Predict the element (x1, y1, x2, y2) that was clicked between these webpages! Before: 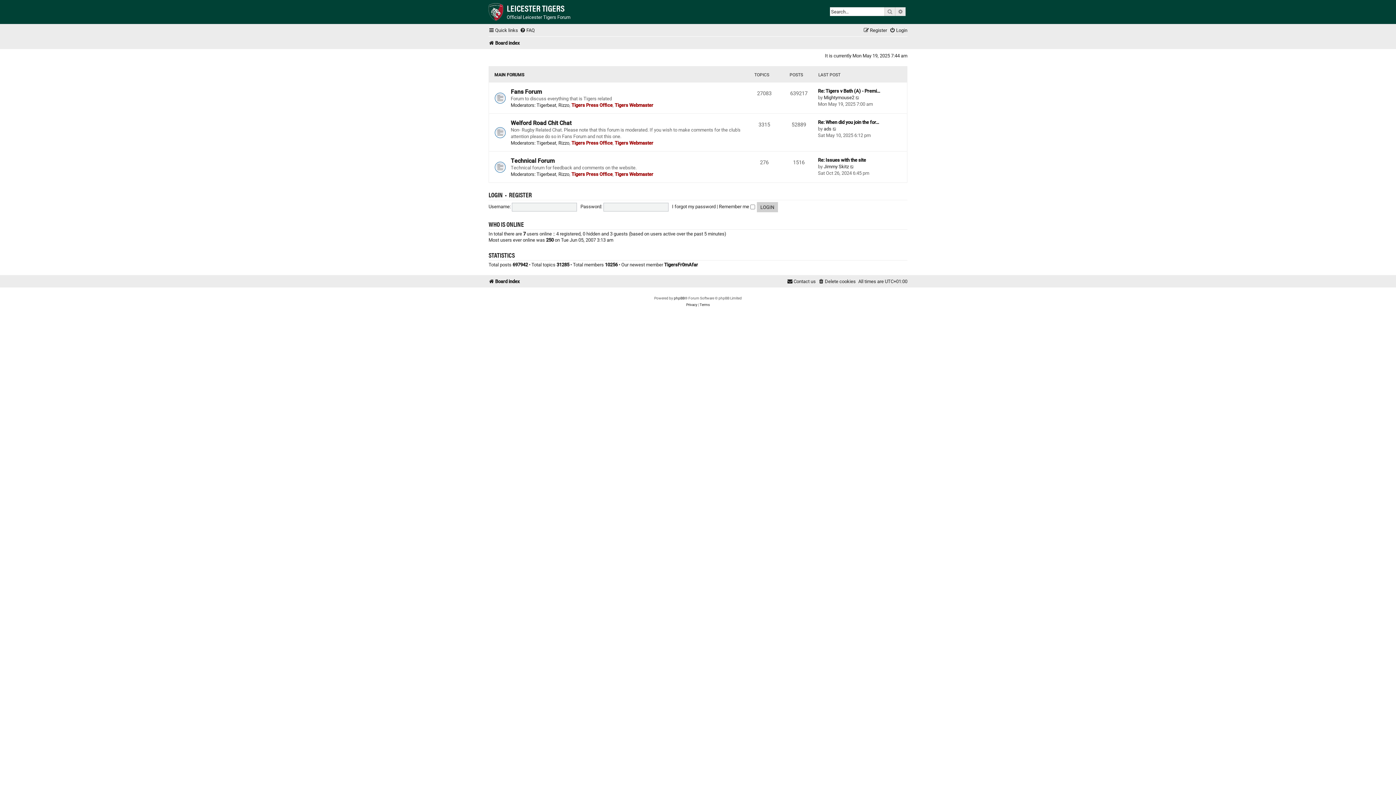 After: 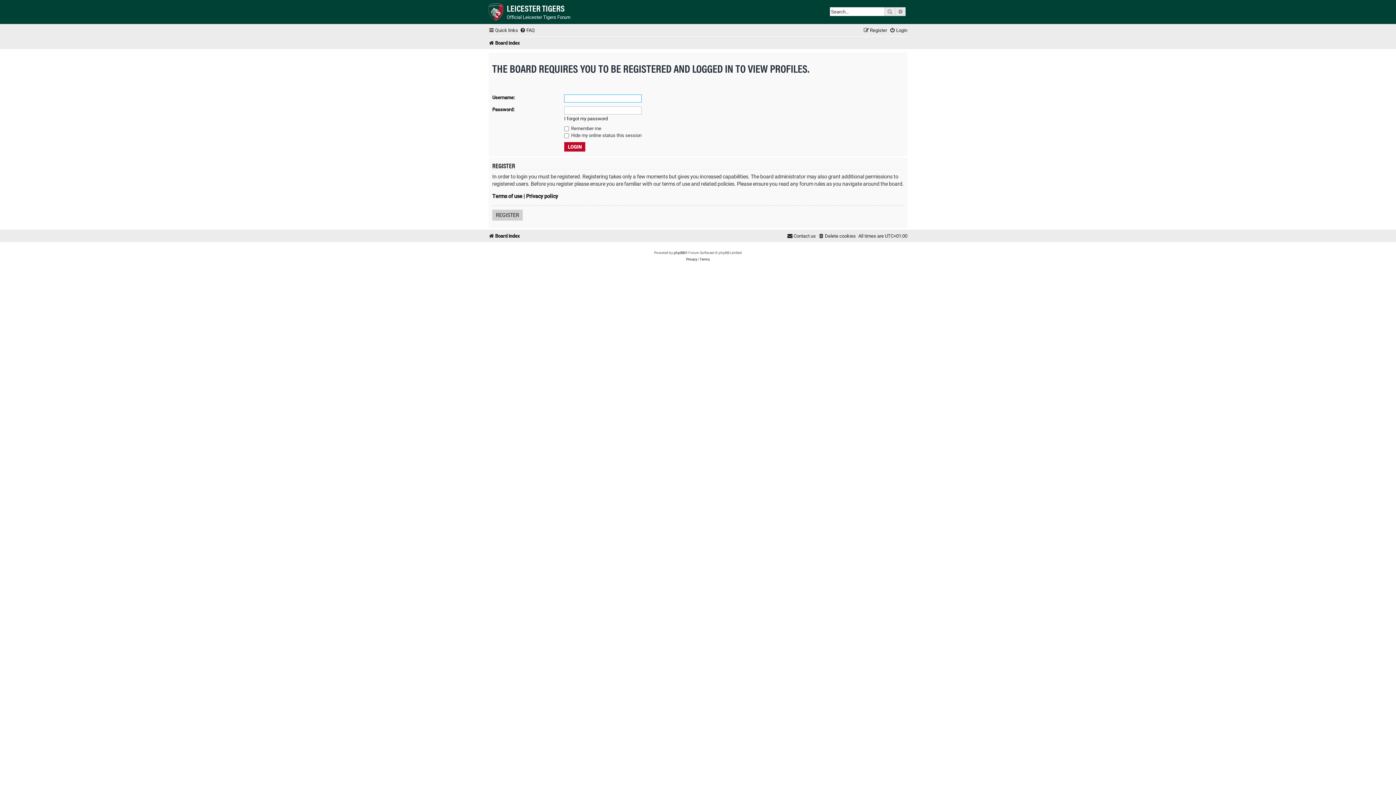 Action: bbox: (664, 261, 698, 267) label: TigersFr0mAfar